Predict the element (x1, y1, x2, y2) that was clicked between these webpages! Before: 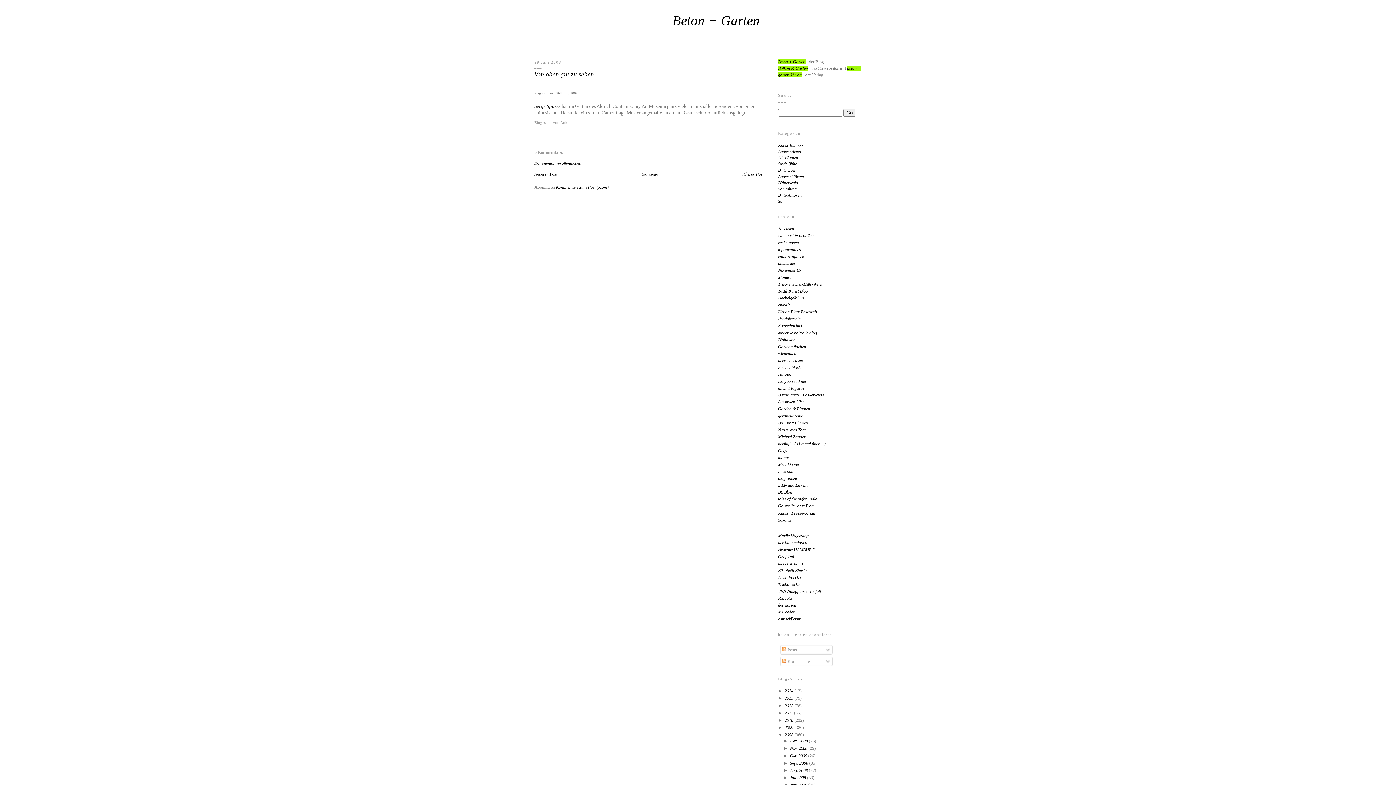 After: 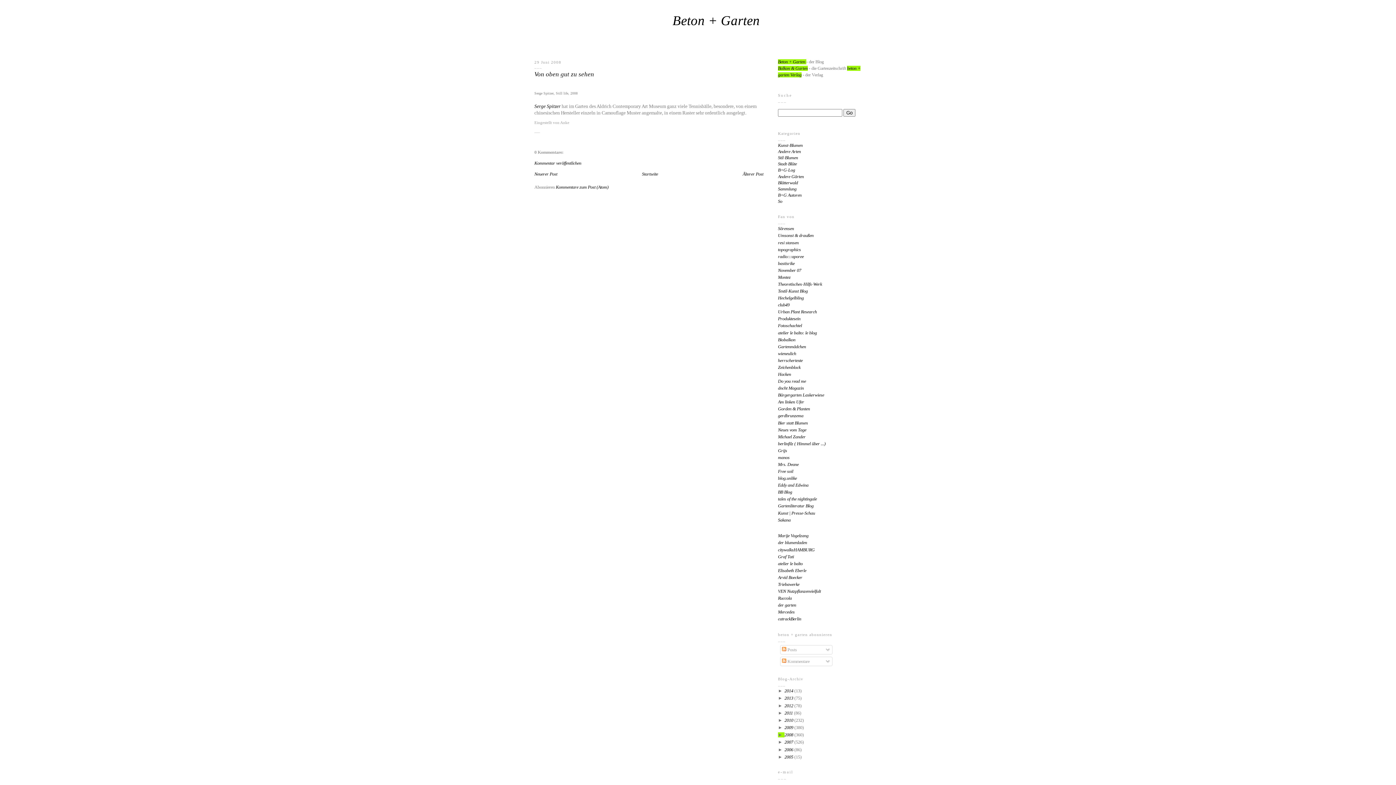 Action: bbox: (778, 732, 784, 737) label: ▼  